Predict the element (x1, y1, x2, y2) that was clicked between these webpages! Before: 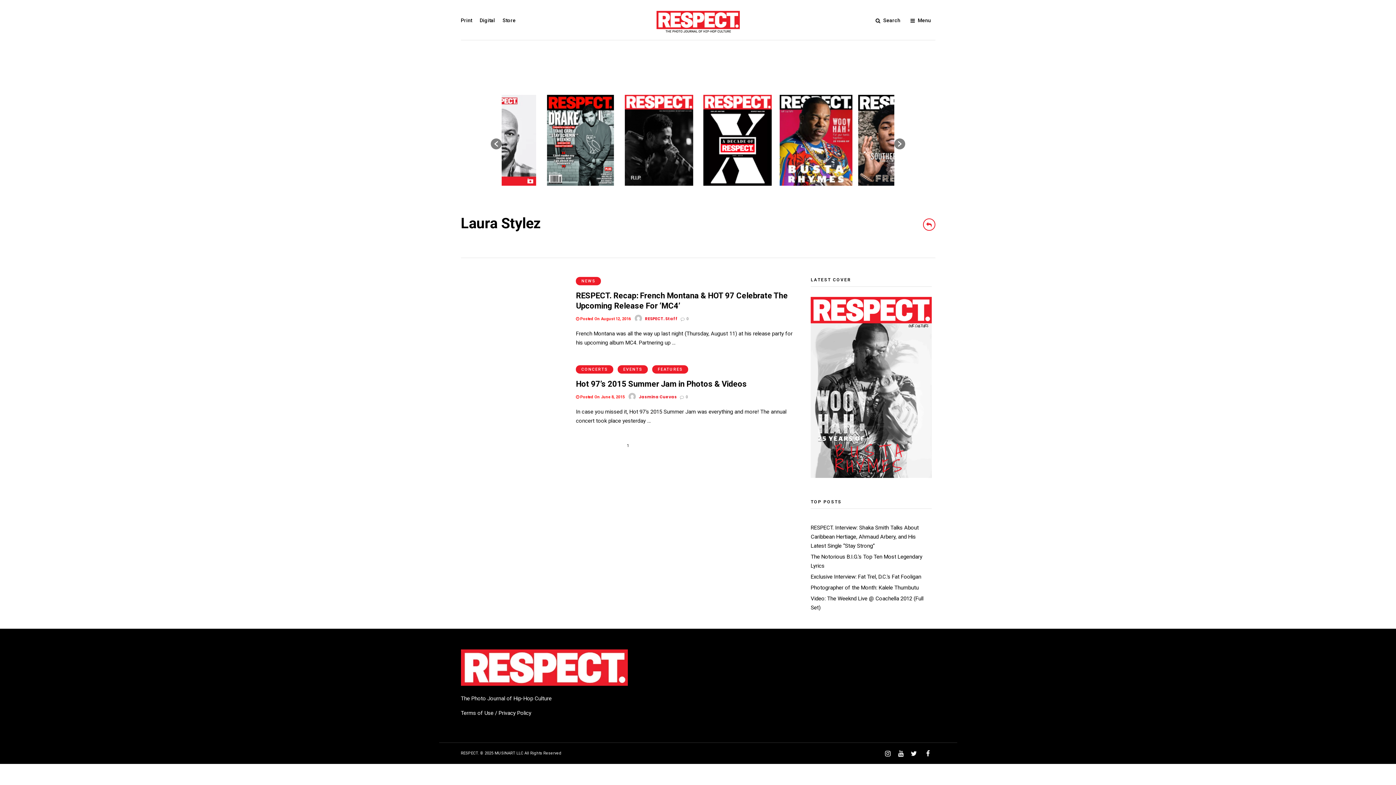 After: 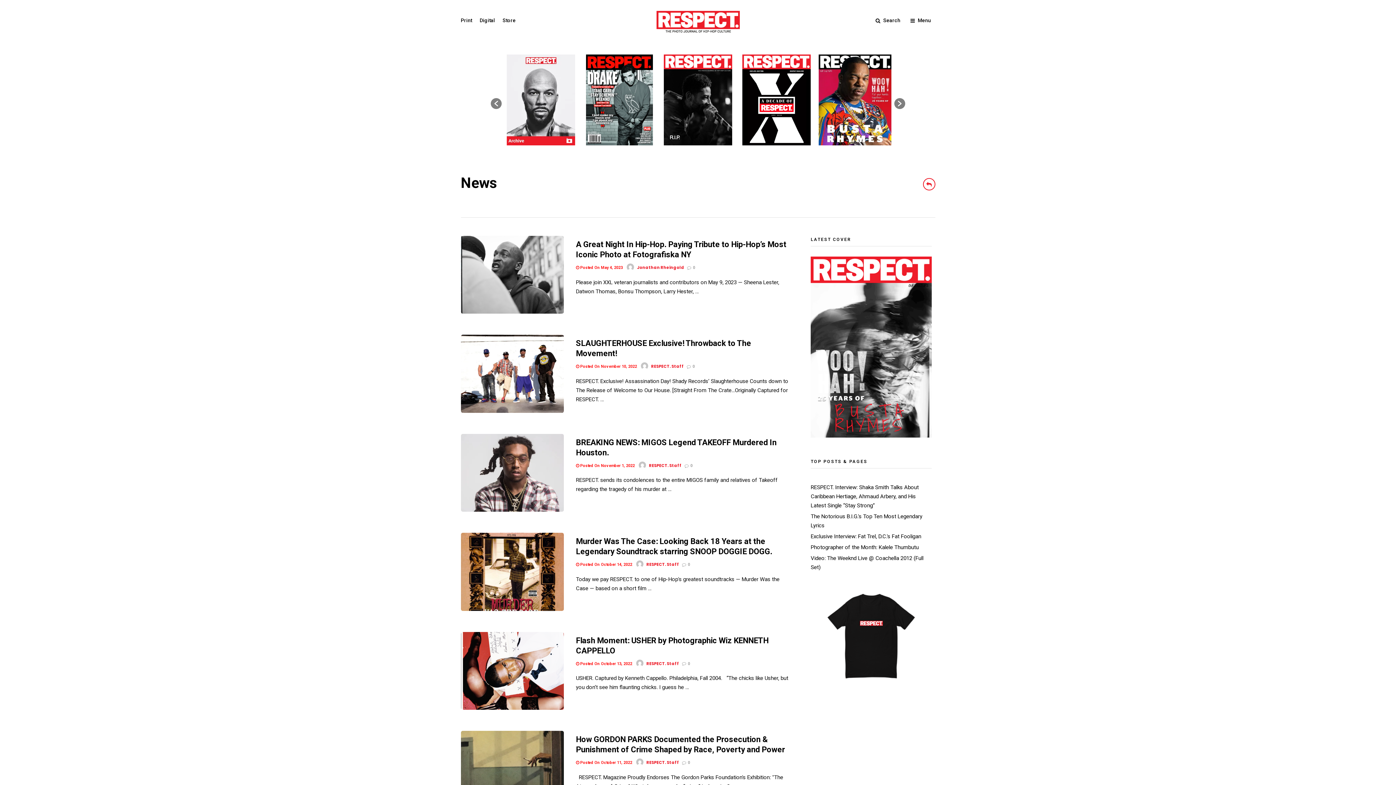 Action: label: NEWS bbox: (576, 277, 601, 285)